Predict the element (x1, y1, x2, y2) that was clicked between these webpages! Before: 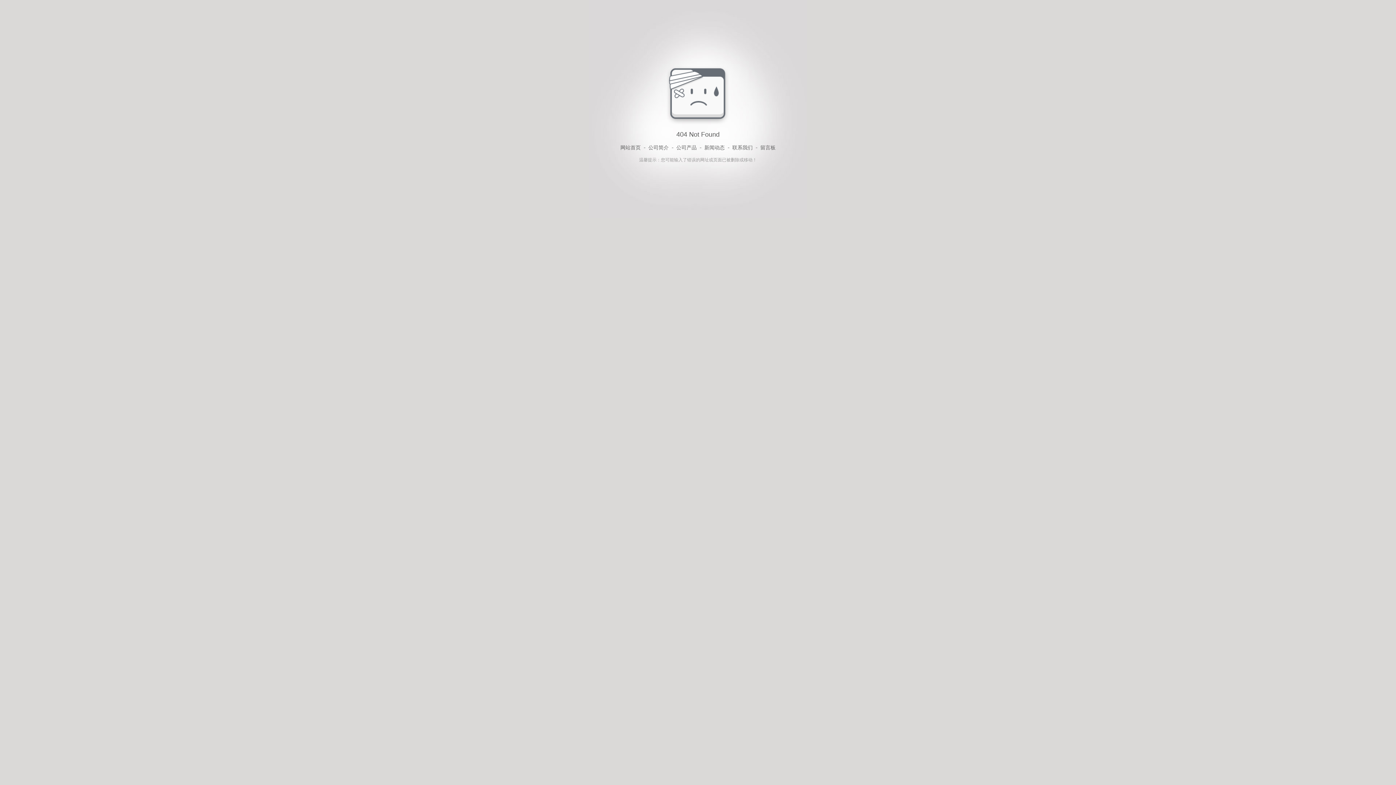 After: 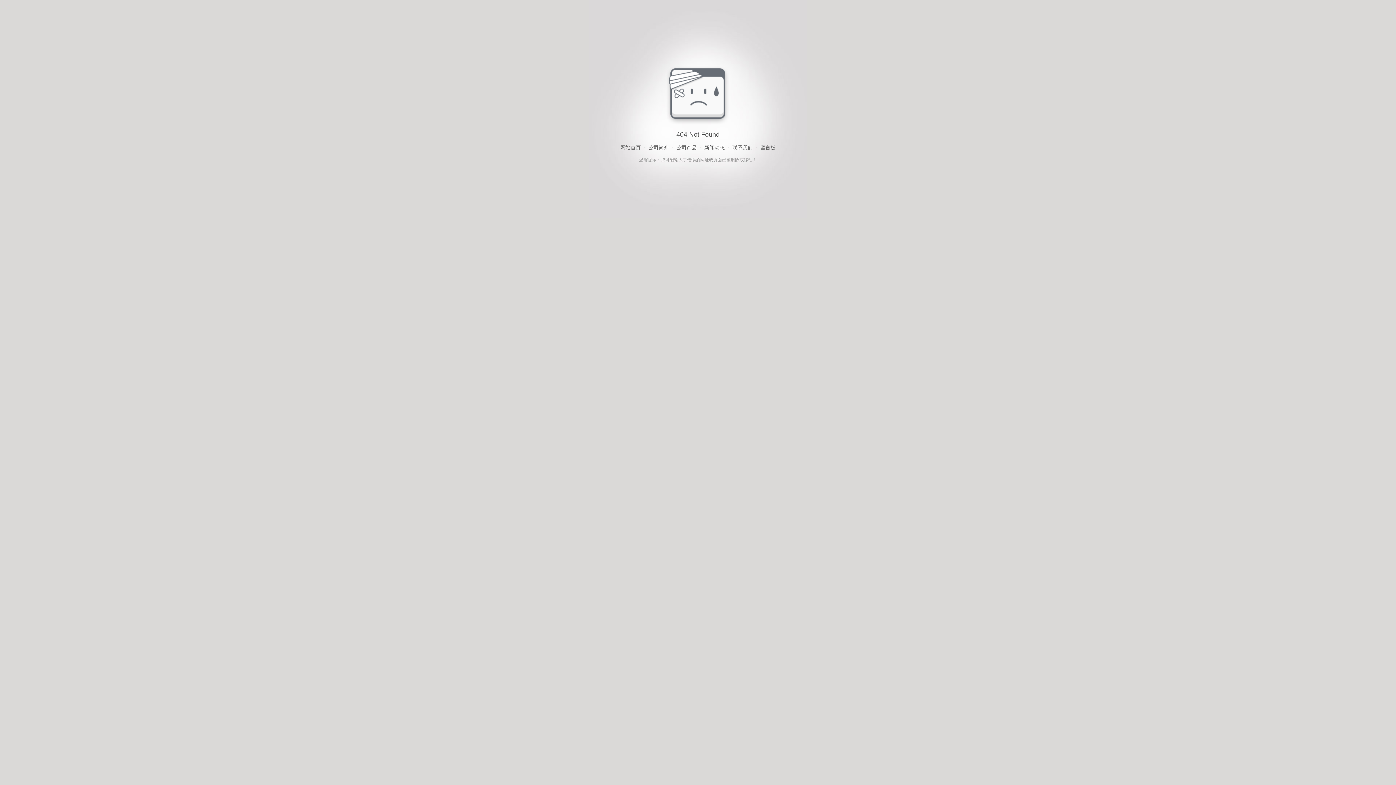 Action: label: 公司简介 bbox: (648, 143, 668, 152)